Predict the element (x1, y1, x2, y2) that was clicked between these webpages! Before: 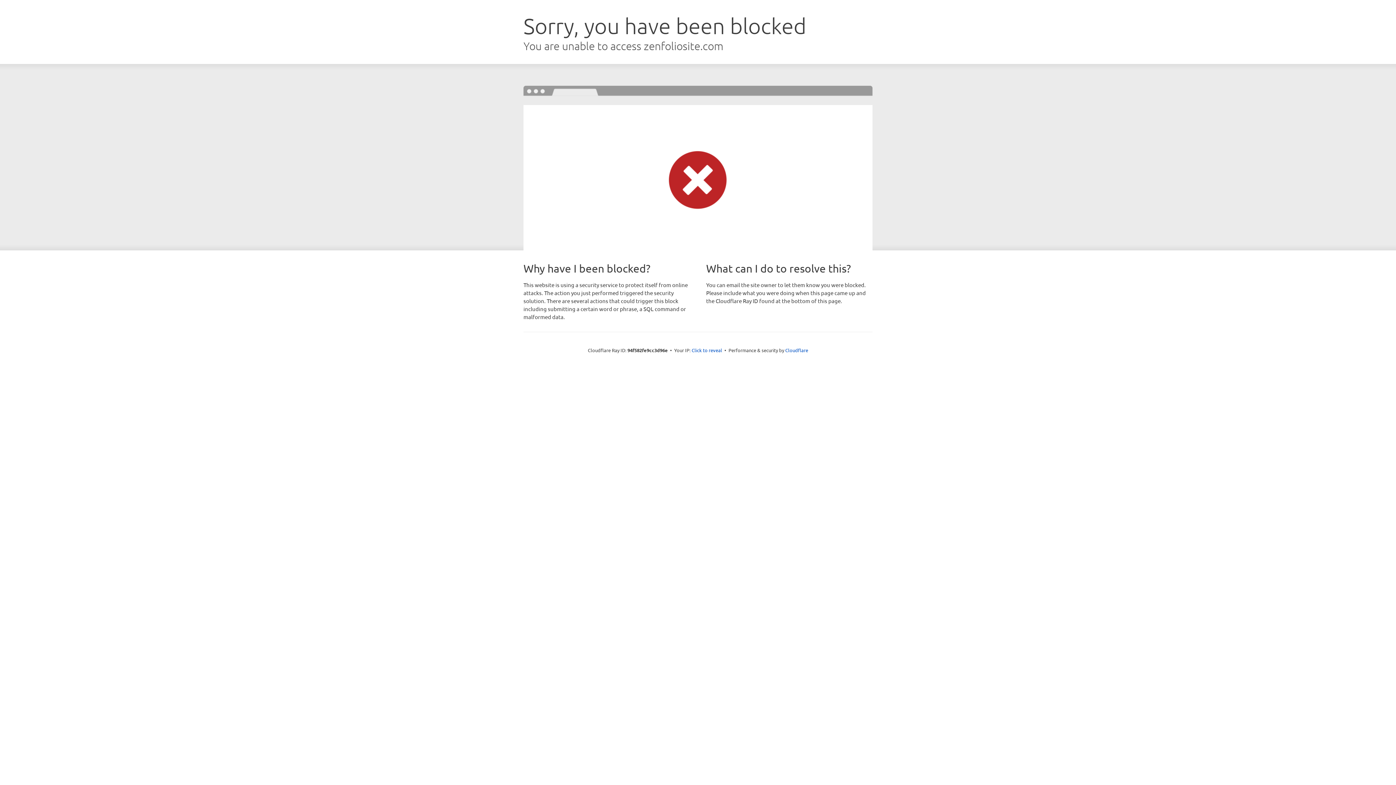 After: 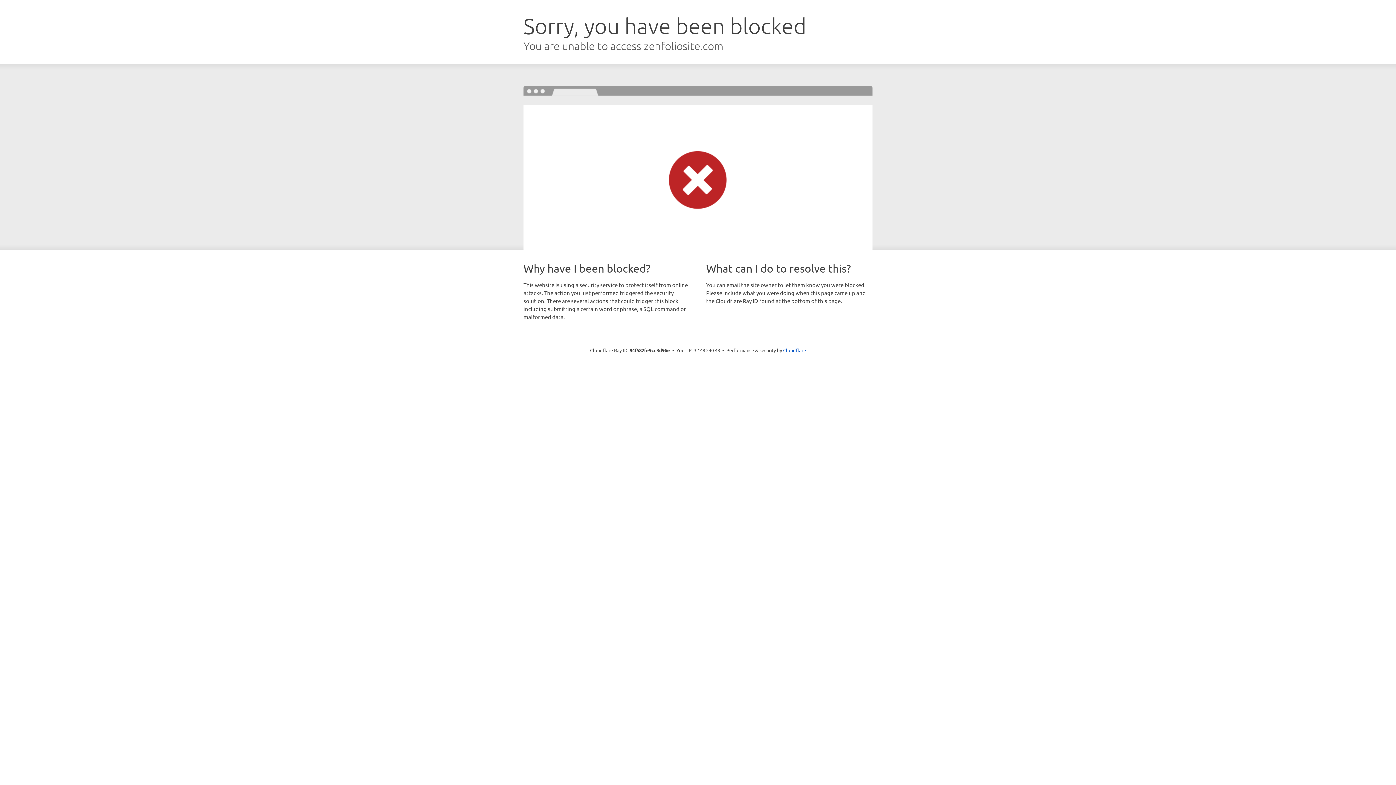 Action: bbox: (691, 346, 722, 353) label: Click to reveal